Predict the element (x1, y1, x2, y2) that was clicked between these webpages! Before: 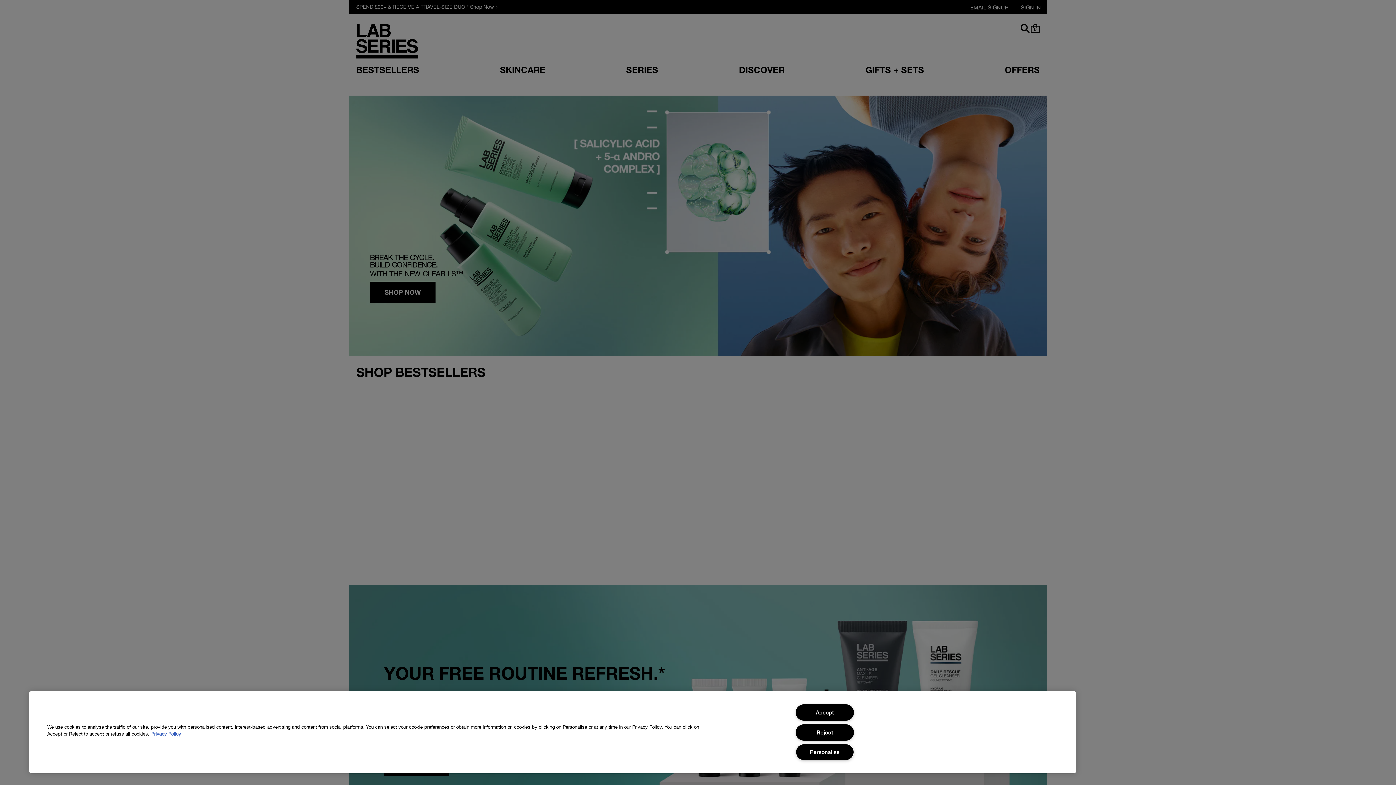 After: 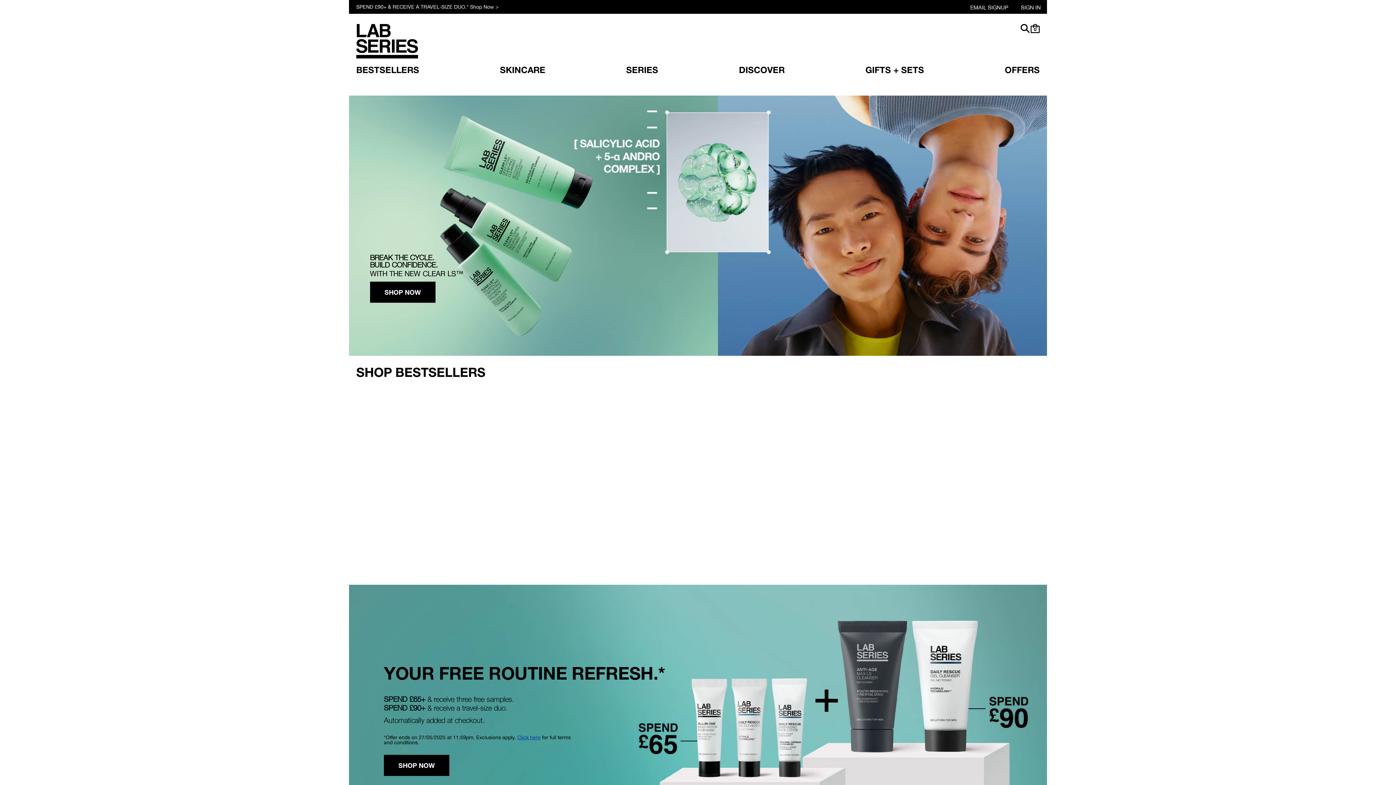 Action: bbox: (795, 724, 854, 740) label: Reject